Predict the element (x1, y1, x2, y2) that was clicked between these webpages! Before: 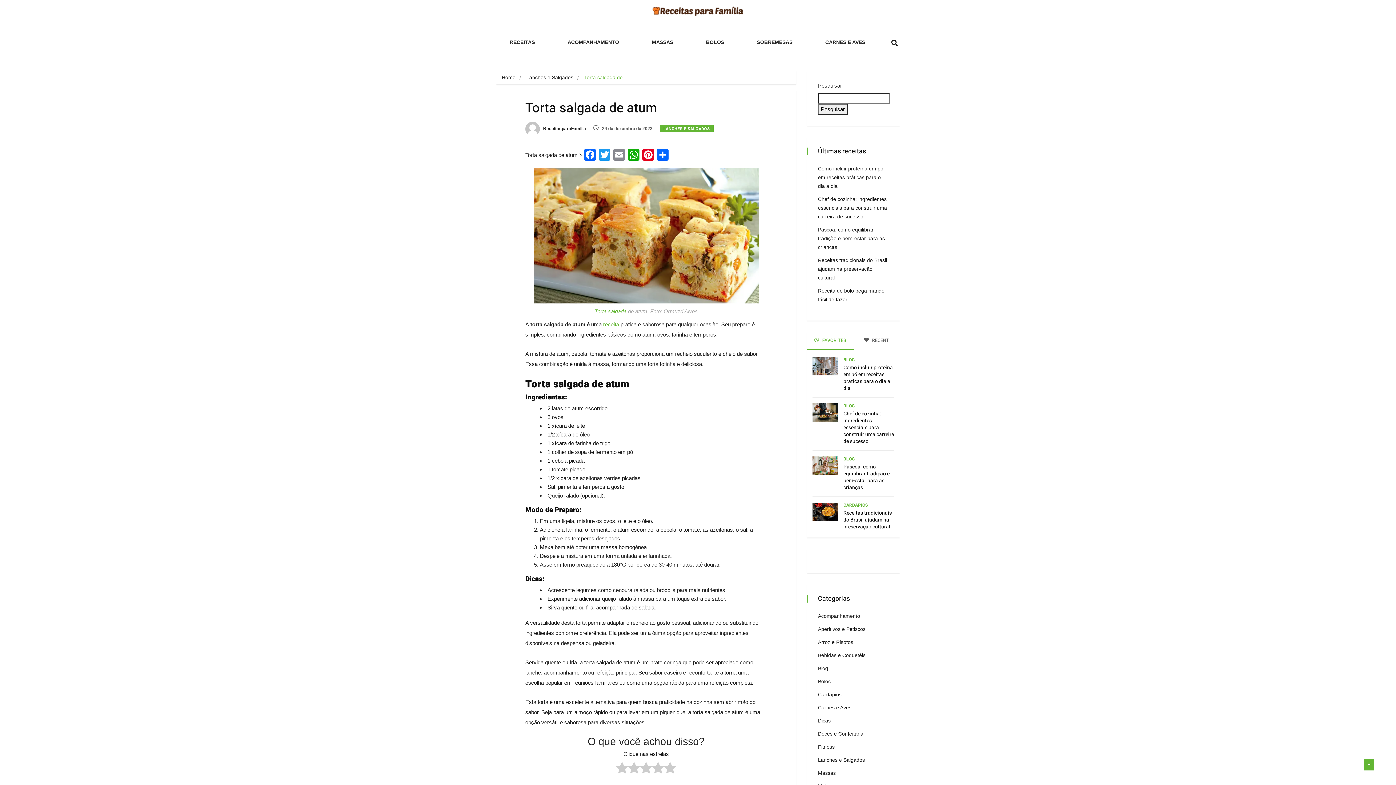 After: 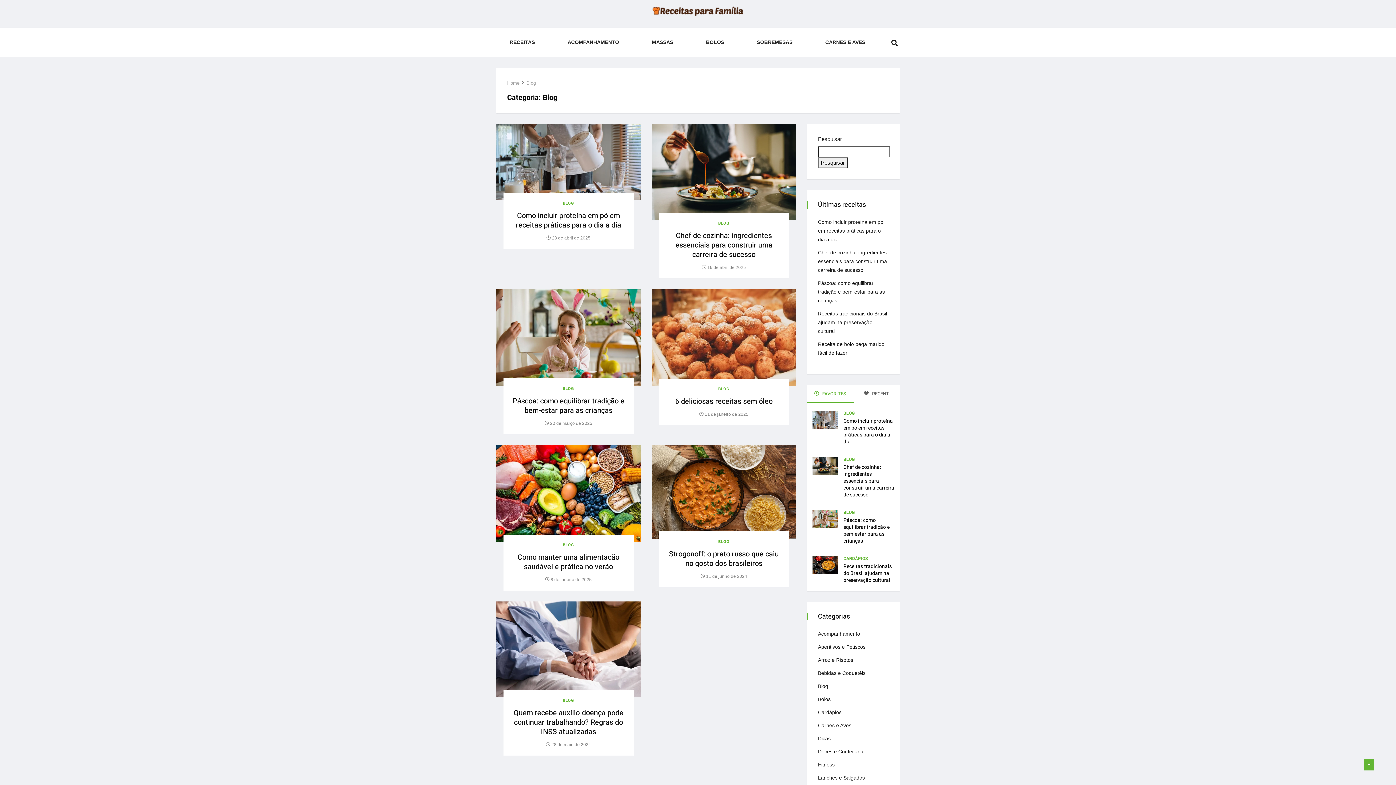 Action: label: BLOG bbox: (843, 356, 854, 363)